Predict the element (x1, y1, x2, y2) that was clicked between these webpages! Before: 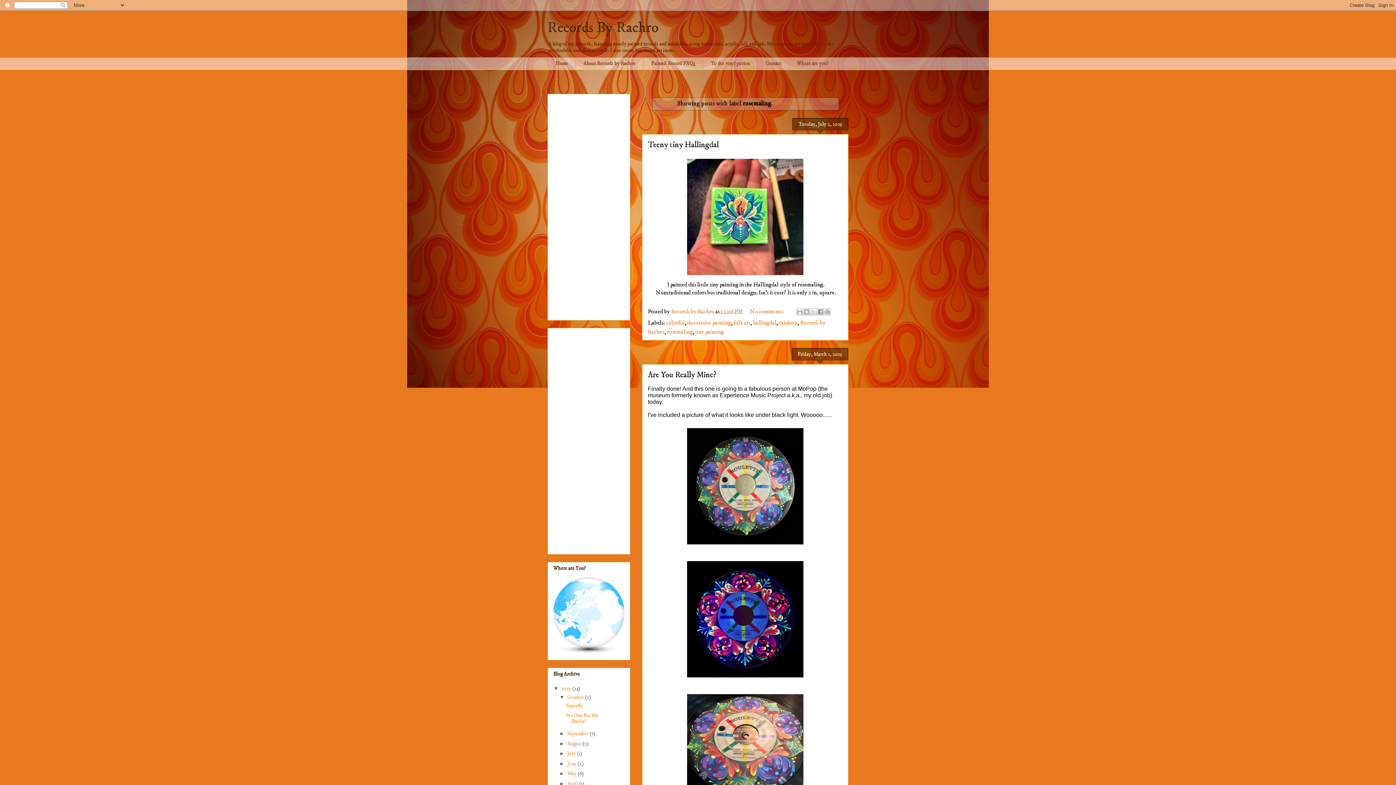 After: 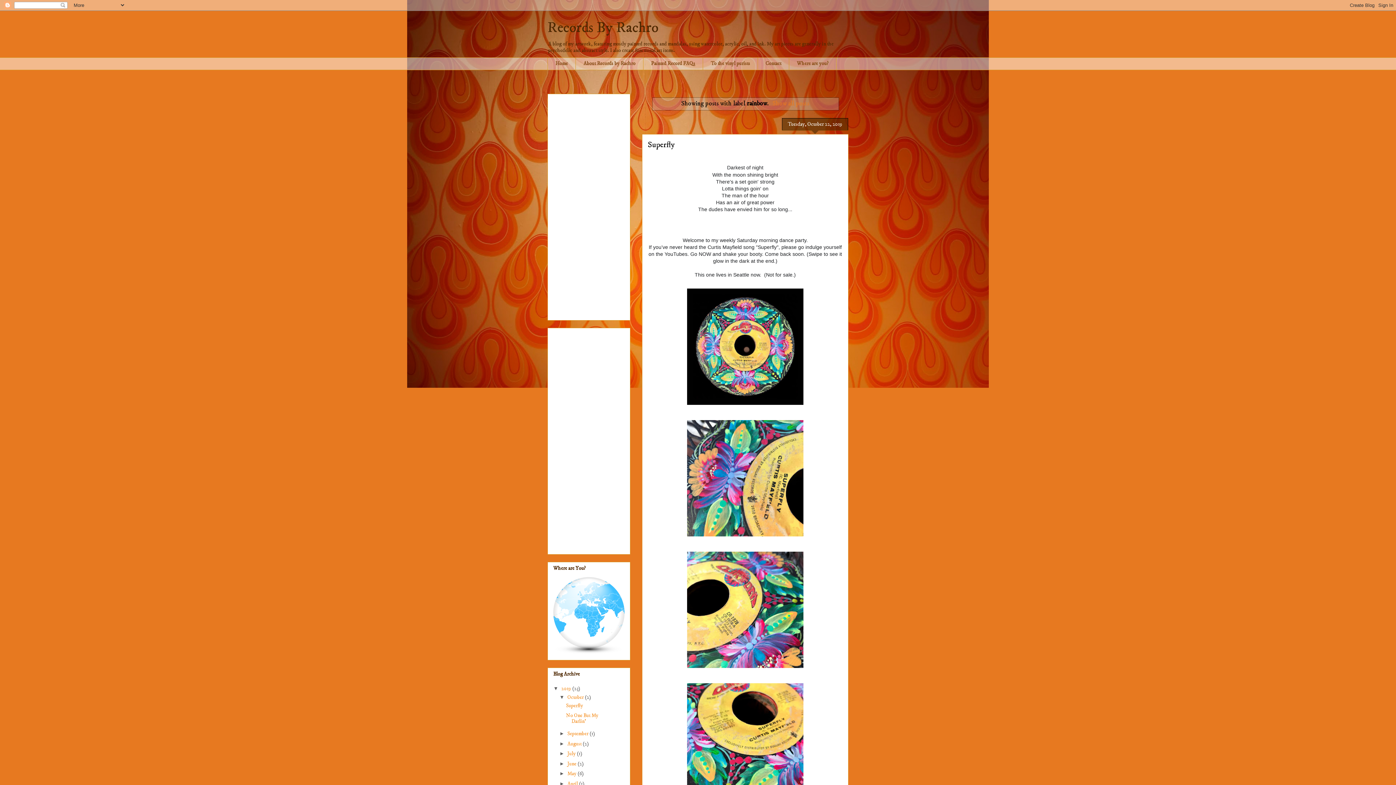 Action: bbox: (779, 319, 797, 326) label: rainbow